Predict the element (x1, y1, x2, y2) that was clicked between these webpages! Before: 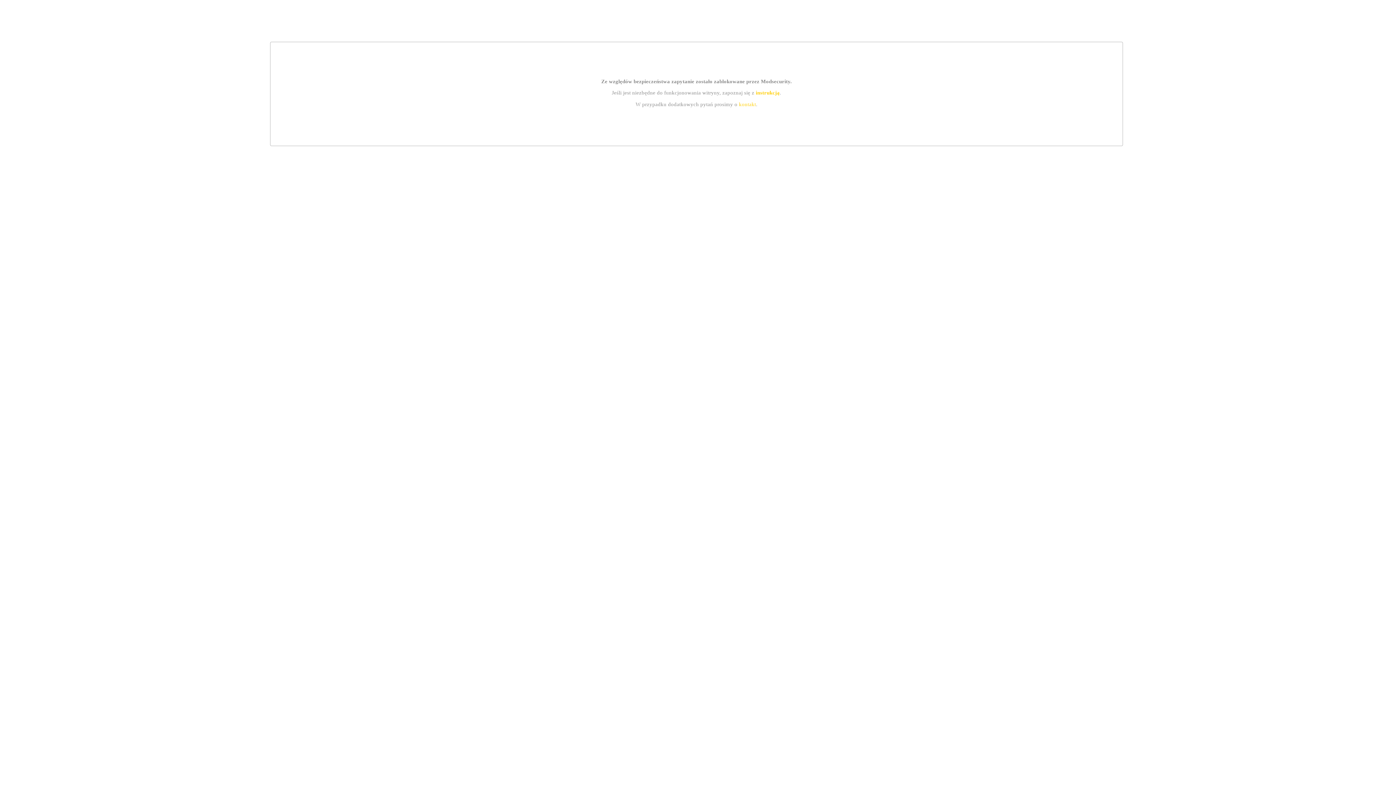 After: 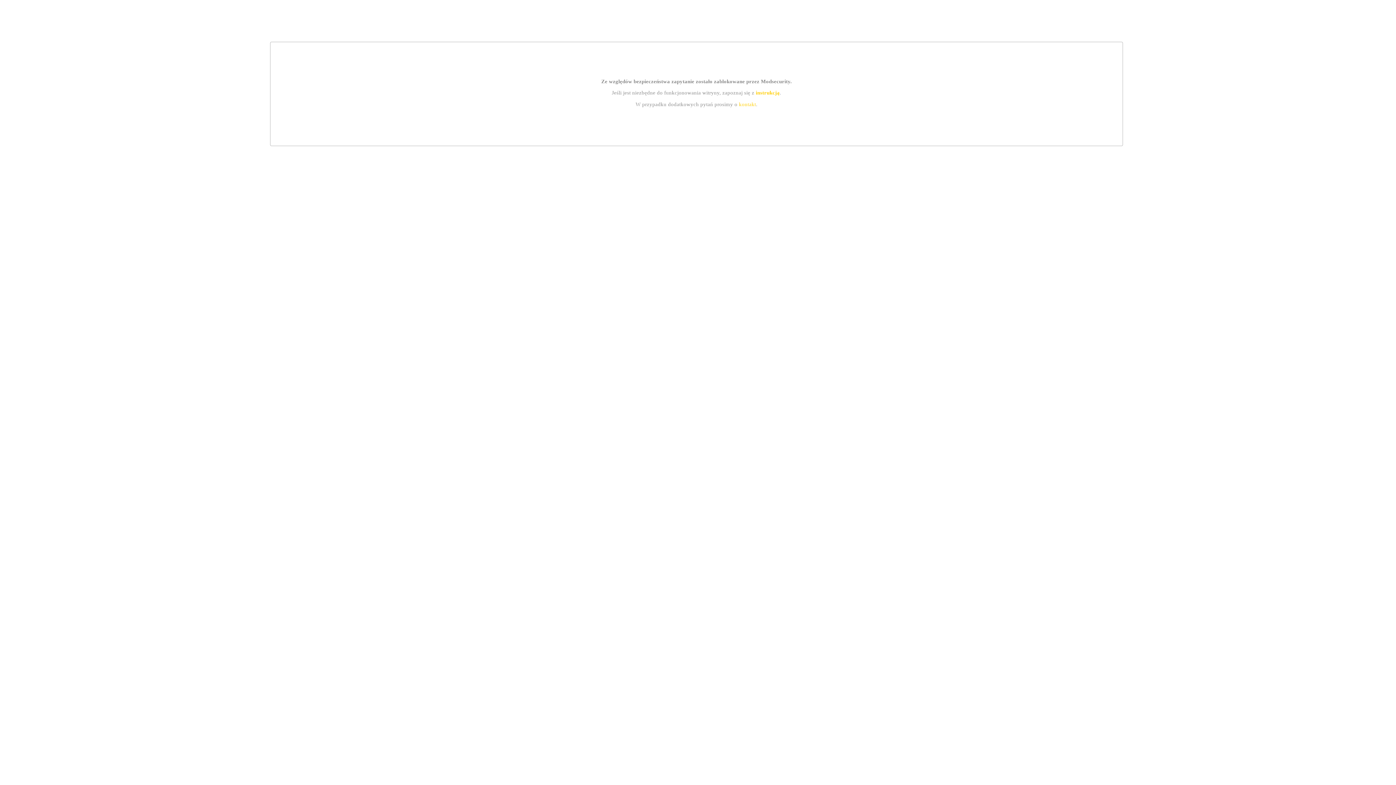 Action: bbox: (755, 89, 779, 95) label: instrukcją